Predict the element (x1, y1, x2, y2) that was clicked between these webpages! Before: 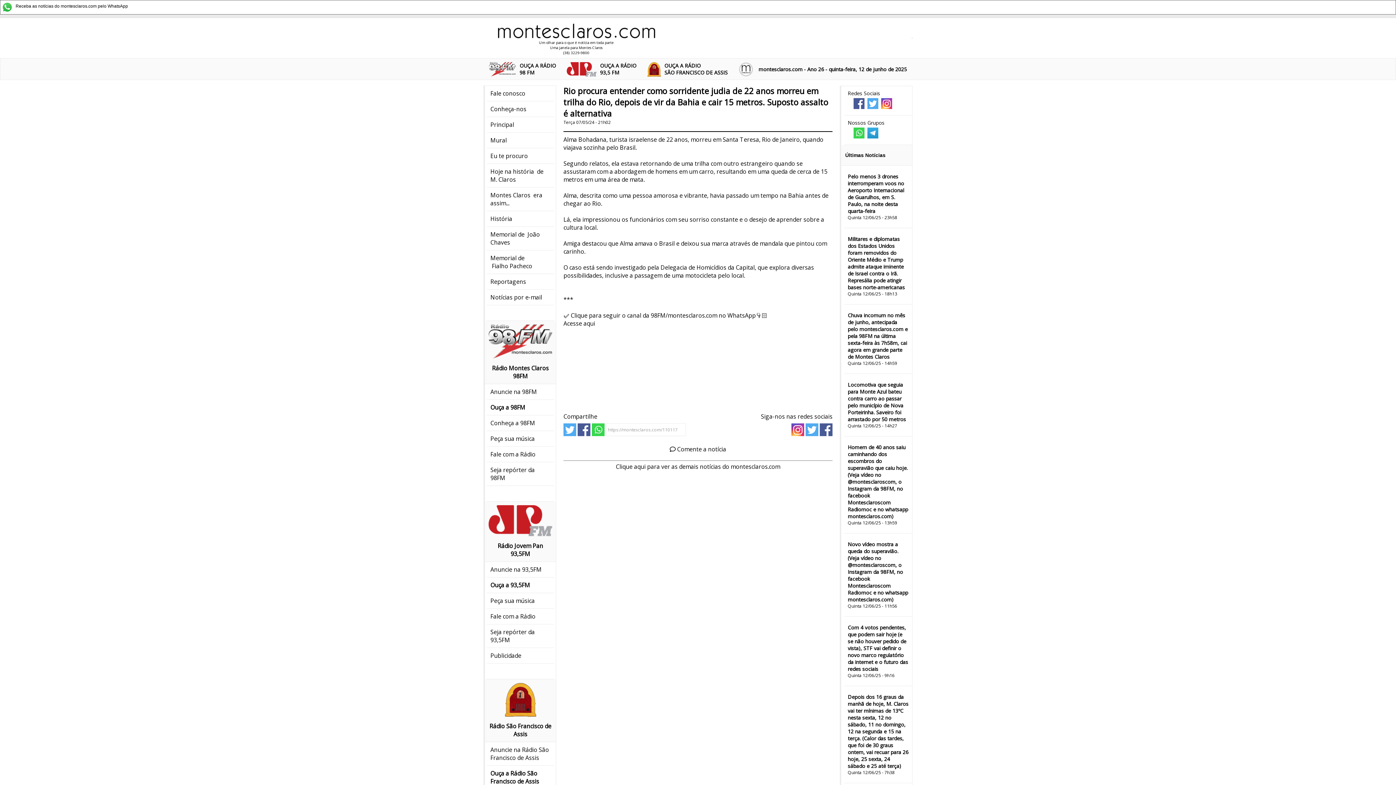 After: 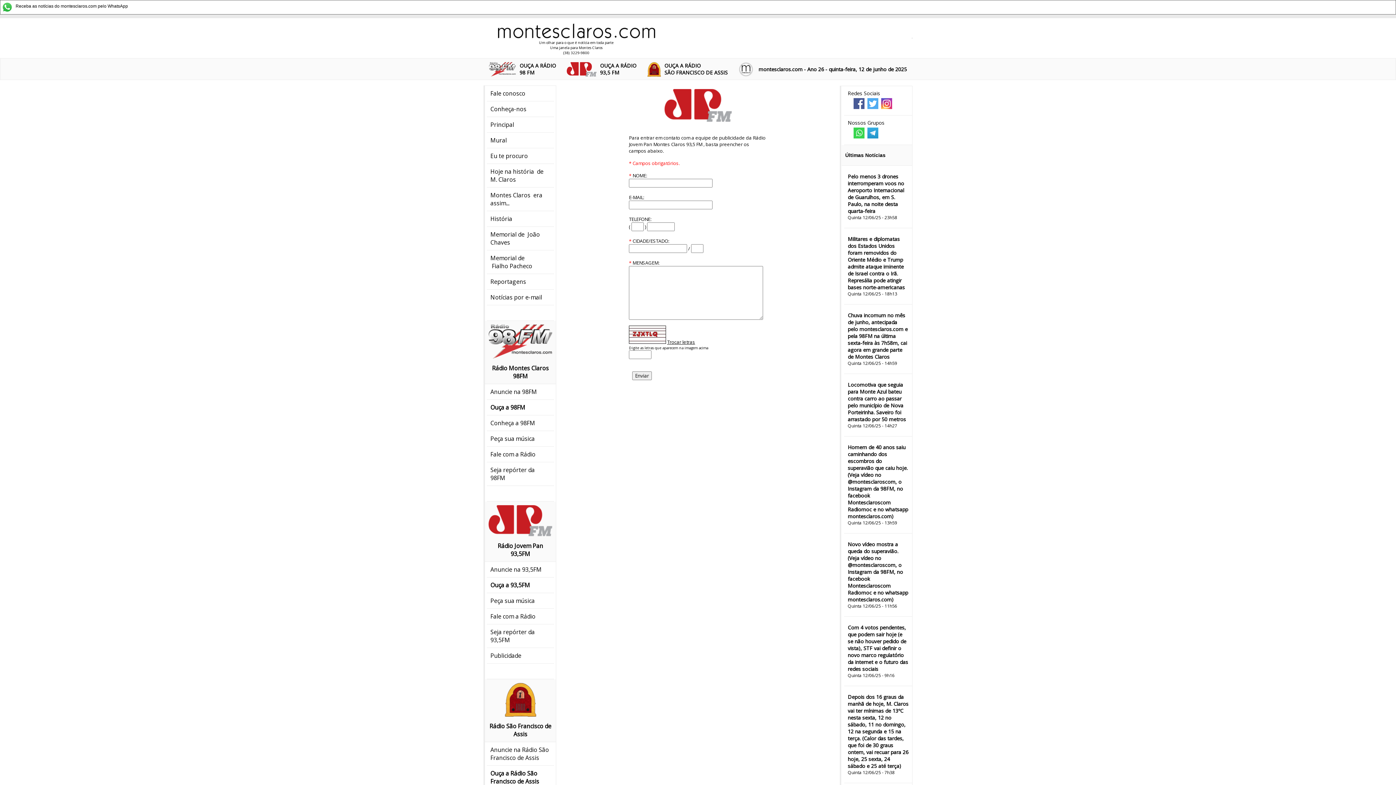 Action: label: Publicidade bbox: (490, 652, 521, 660)